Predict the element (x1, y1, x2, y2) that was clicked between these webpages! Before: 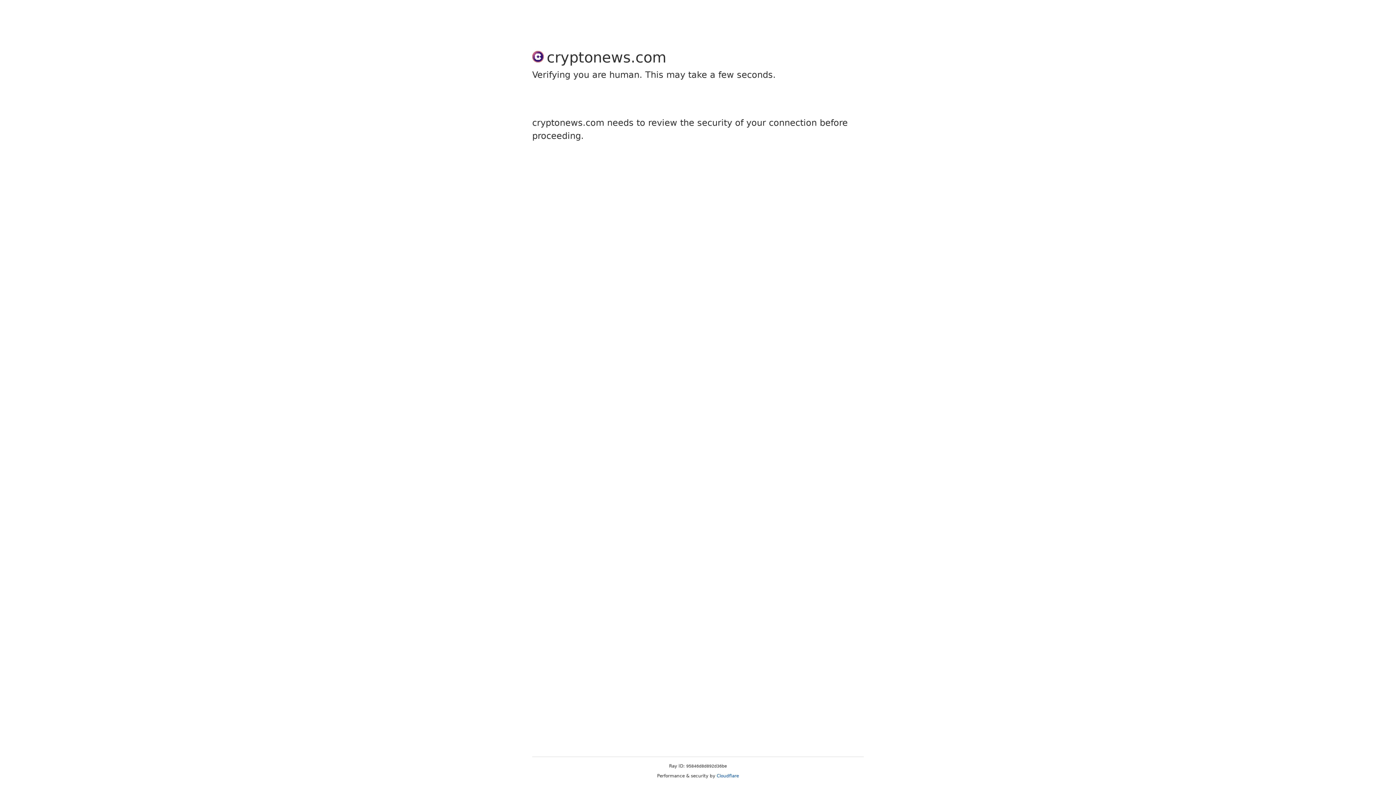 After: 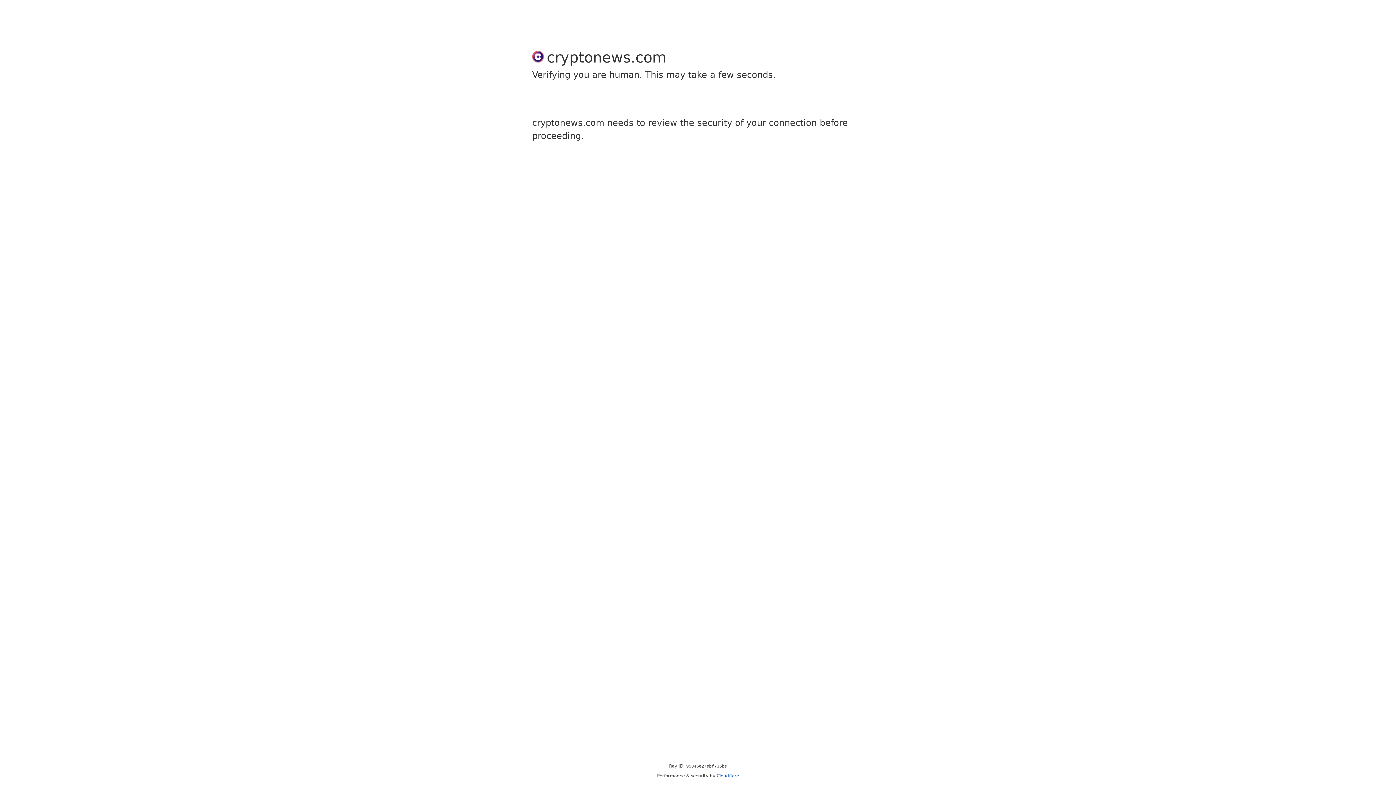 Action: bbox: (716, 773, 739, 778) label: Cloudflare